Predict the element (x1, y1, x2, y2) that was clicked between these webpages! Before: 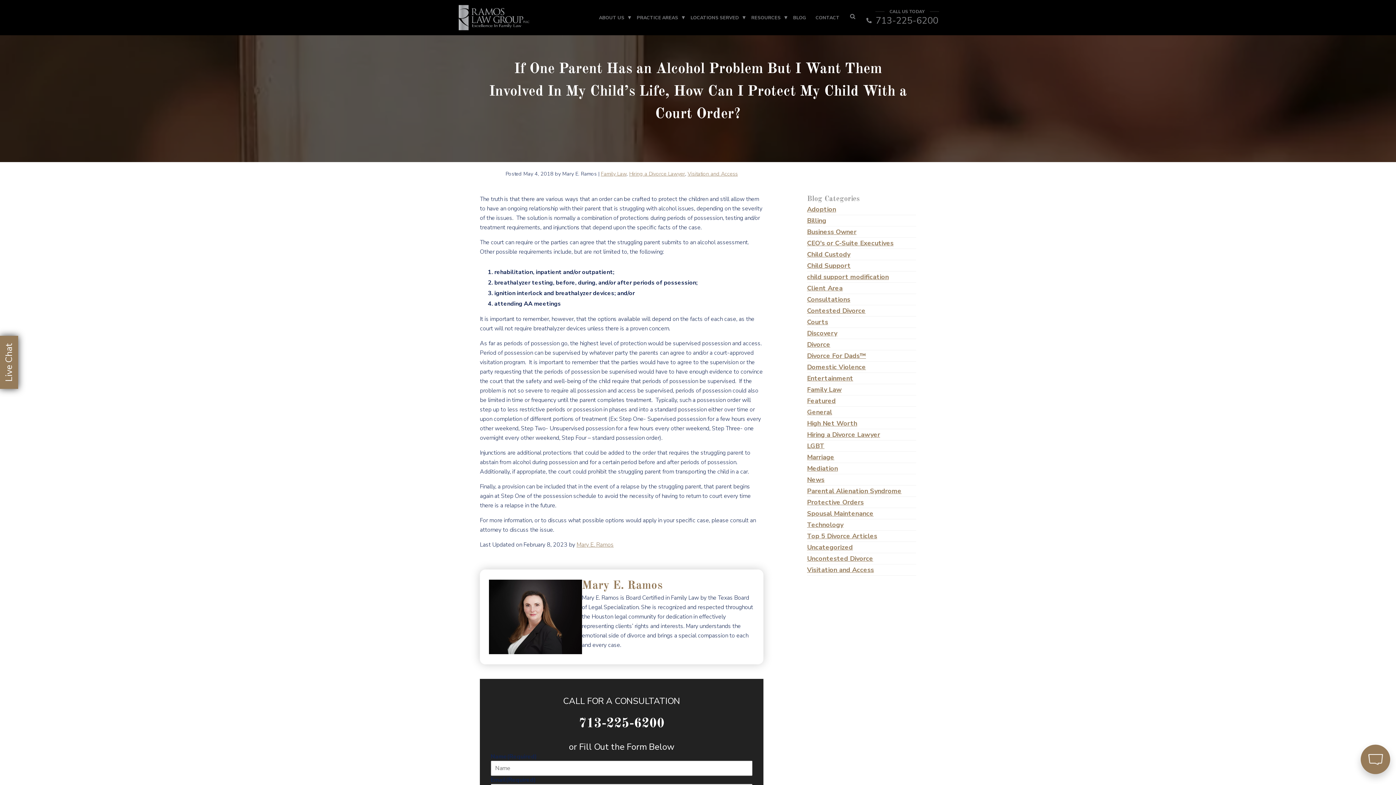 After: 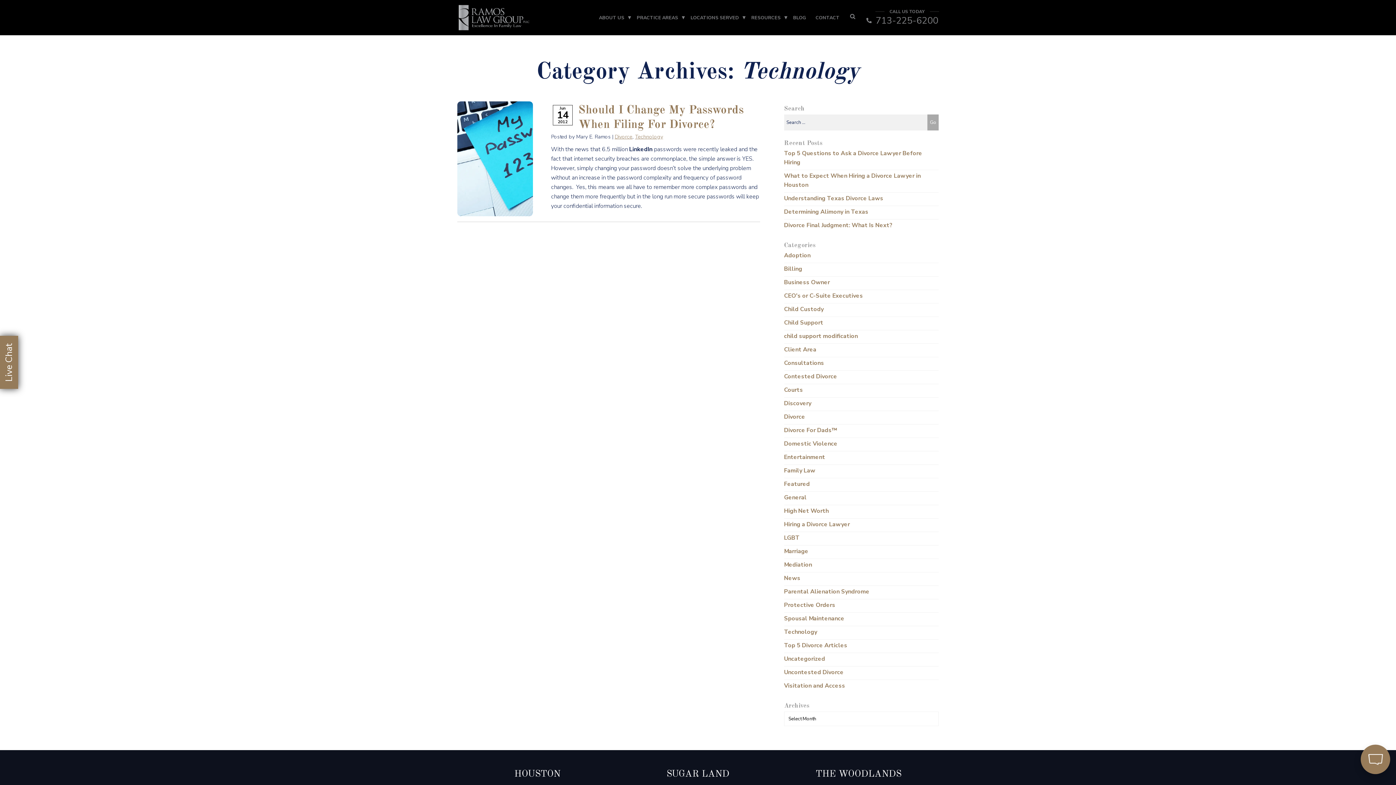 Action: bbox: (807, 520, 843, 529) label: Technology